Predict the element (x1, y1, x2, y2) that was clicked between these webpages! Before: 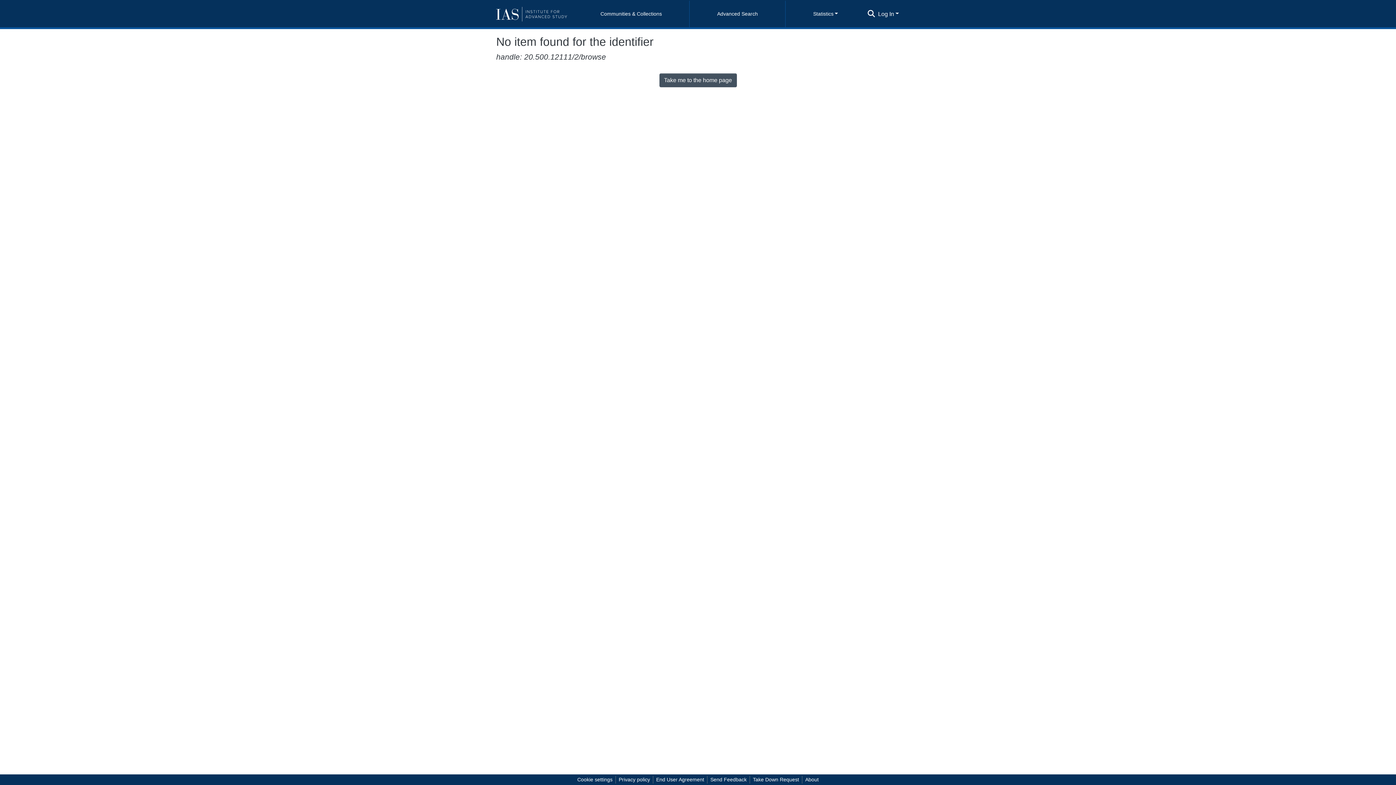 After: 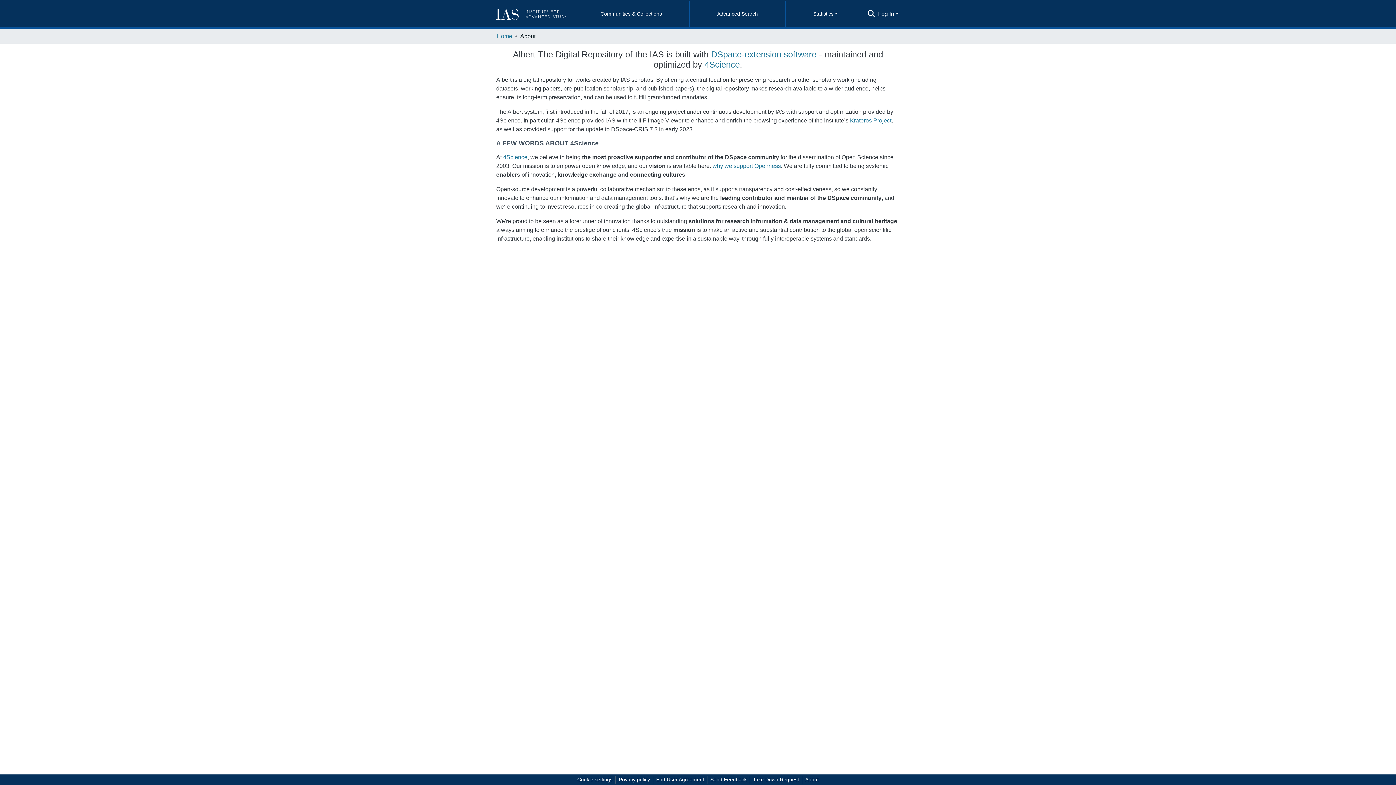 Action: bbox: (802, 776, 821, 784) label: About